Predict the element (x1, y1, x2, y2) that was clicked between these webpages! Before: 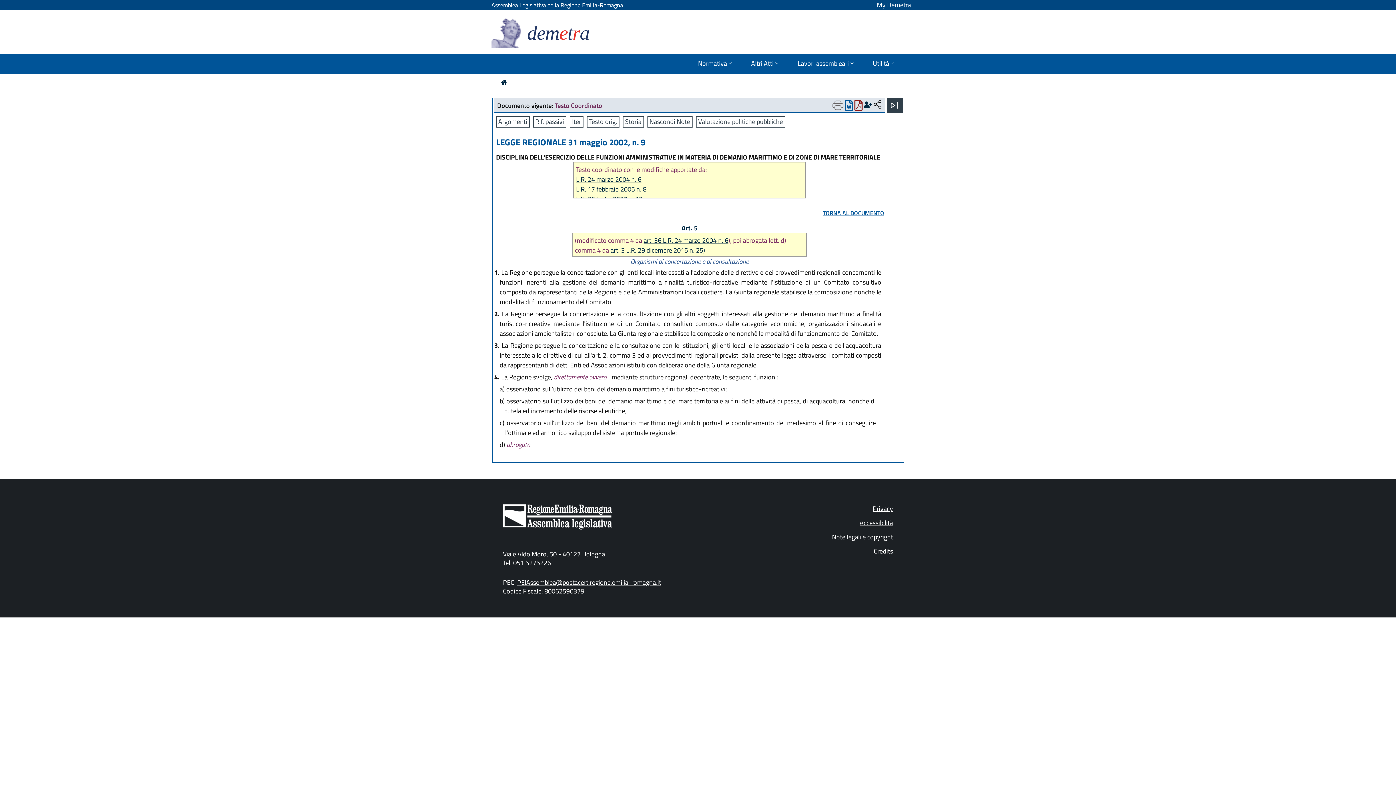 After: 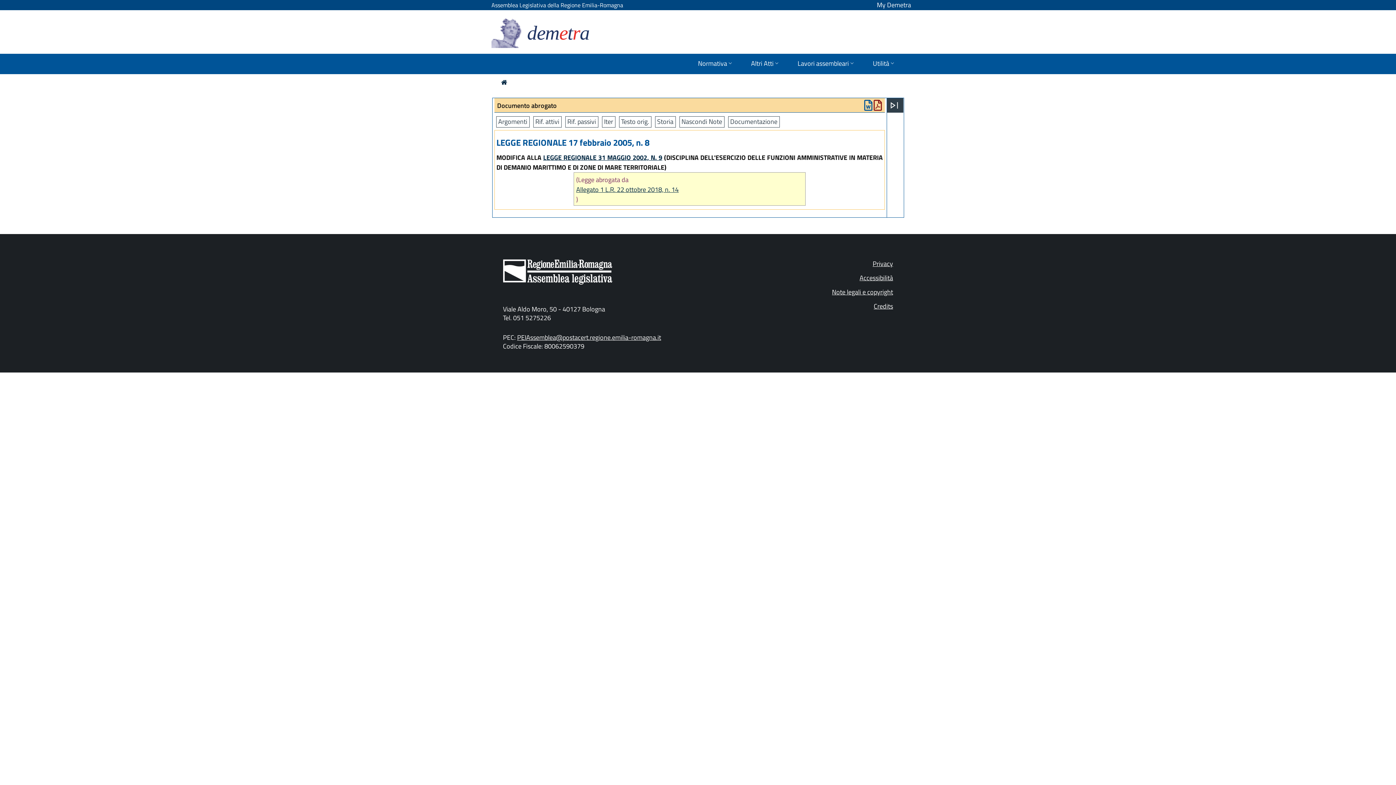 Action: label: L.R. 17 febbraio 2005 n. 8 bbox: (576, 184, 803, 194)